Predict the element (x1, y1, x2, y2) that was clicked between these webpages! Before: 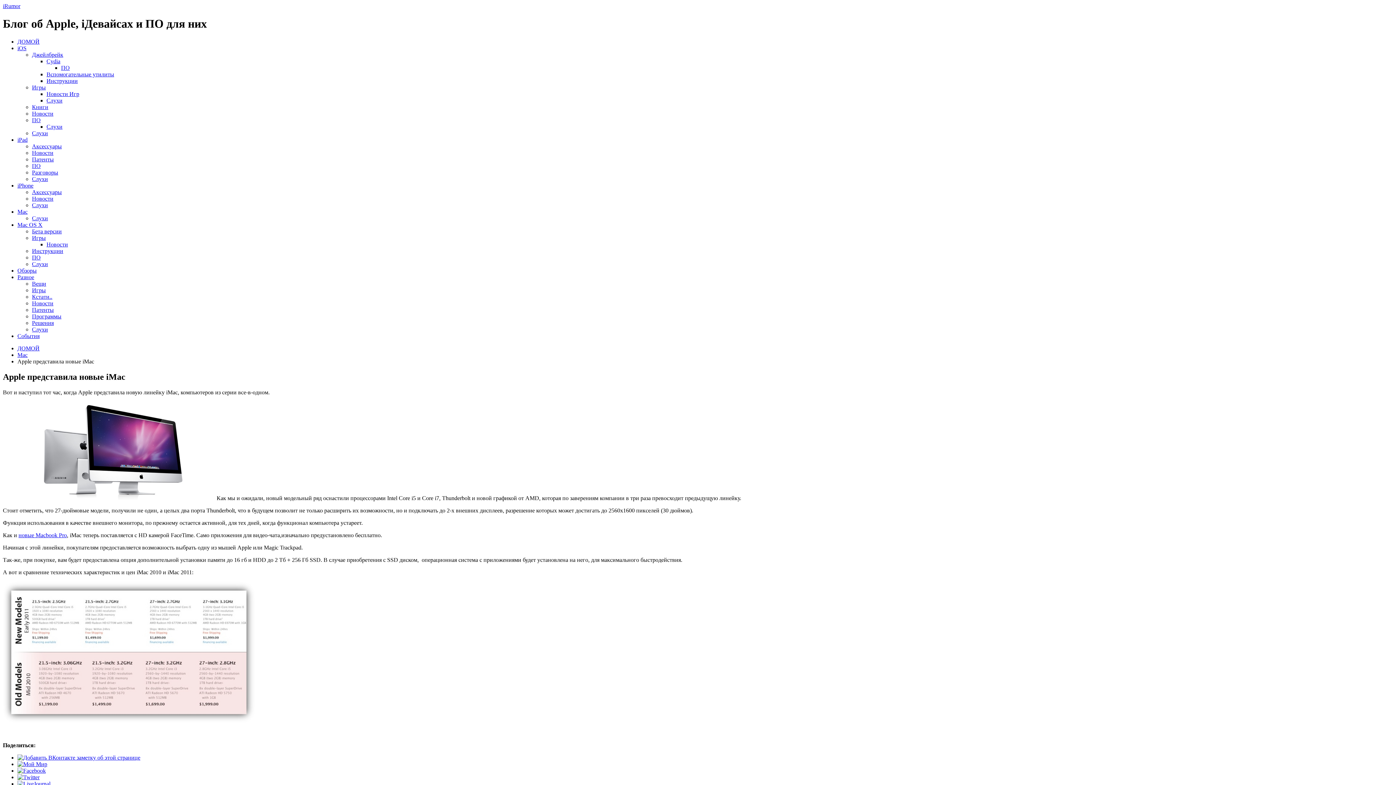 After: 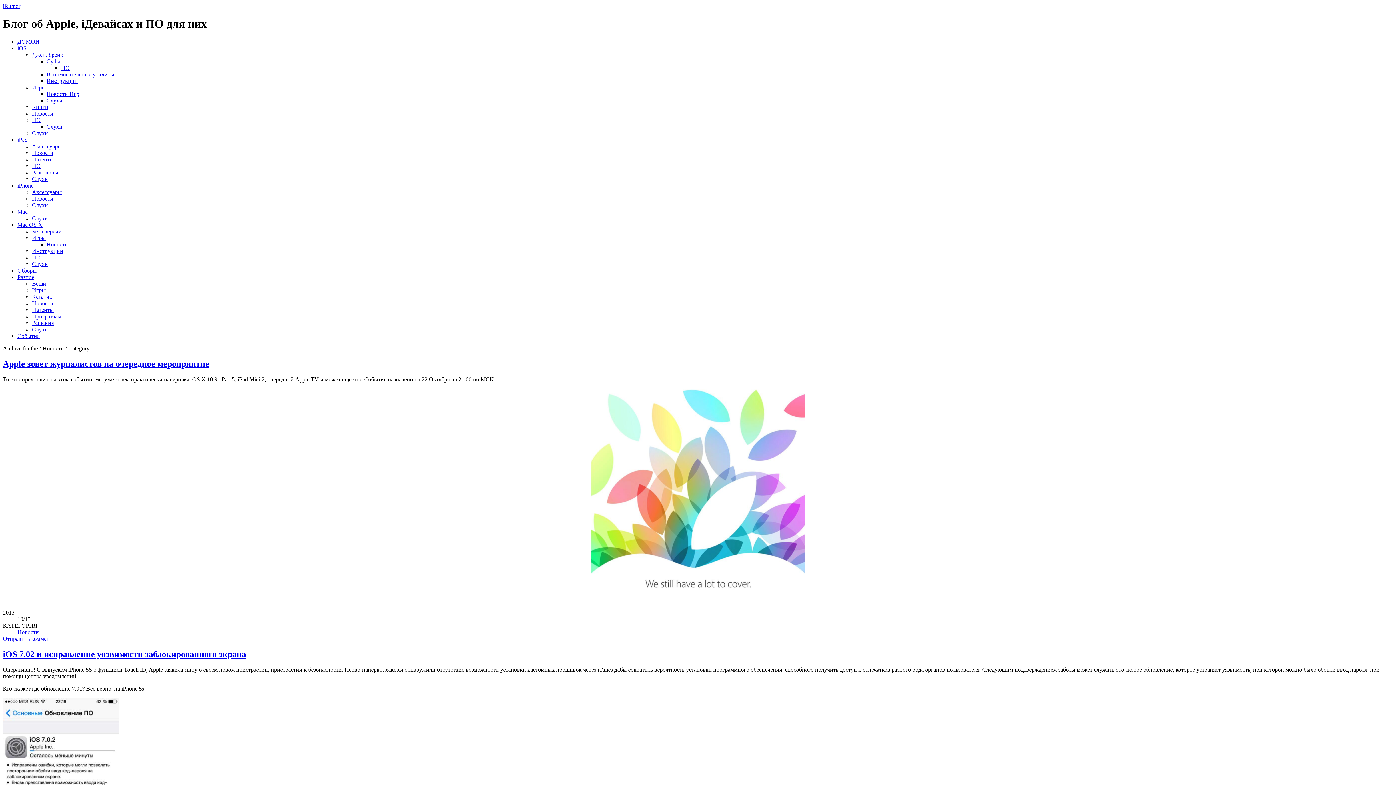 Action: bbox: (32, 300, 53, 306) label: Новости